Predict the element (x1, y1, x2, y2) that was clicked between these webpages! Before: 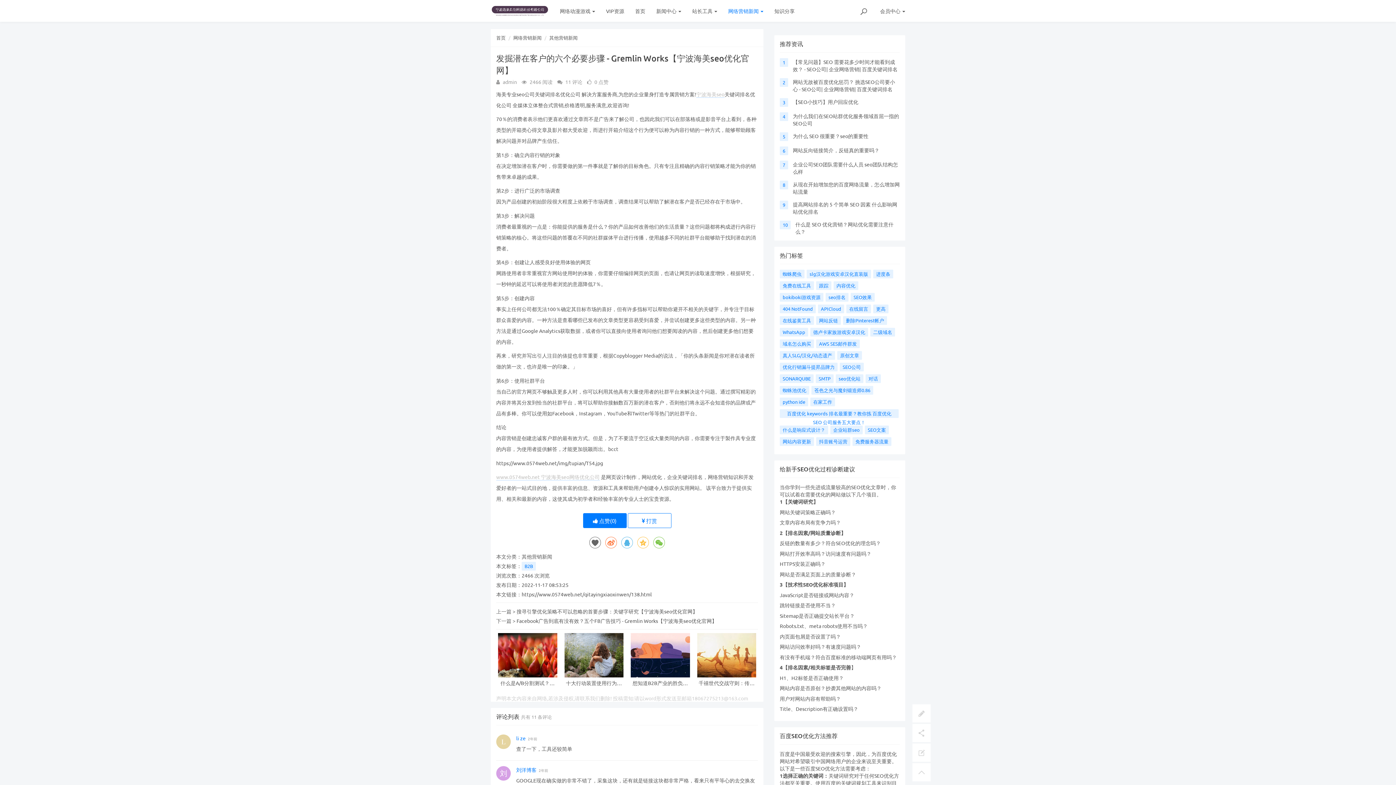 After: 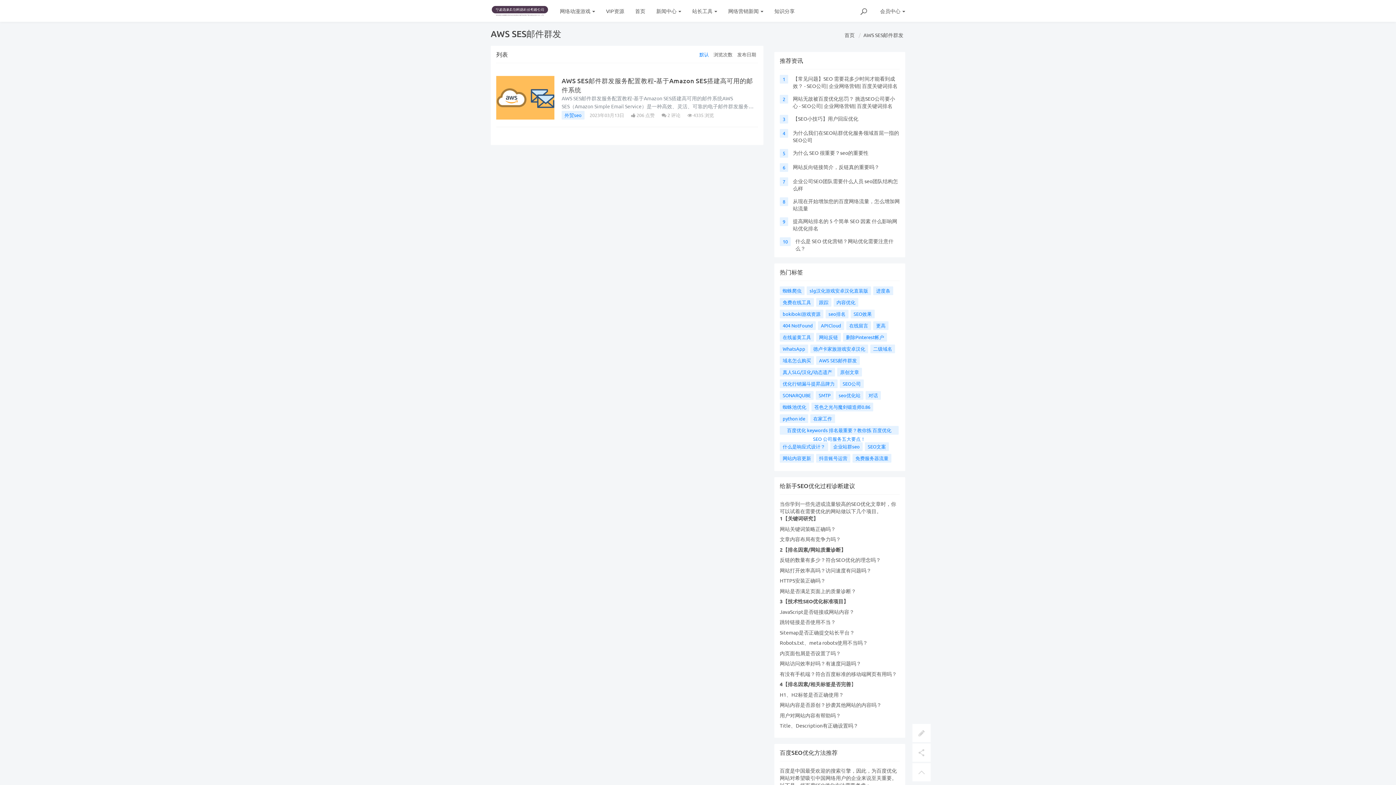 Action: bbox: (816, 339, 860, 348) label: AWS SES邮件群发